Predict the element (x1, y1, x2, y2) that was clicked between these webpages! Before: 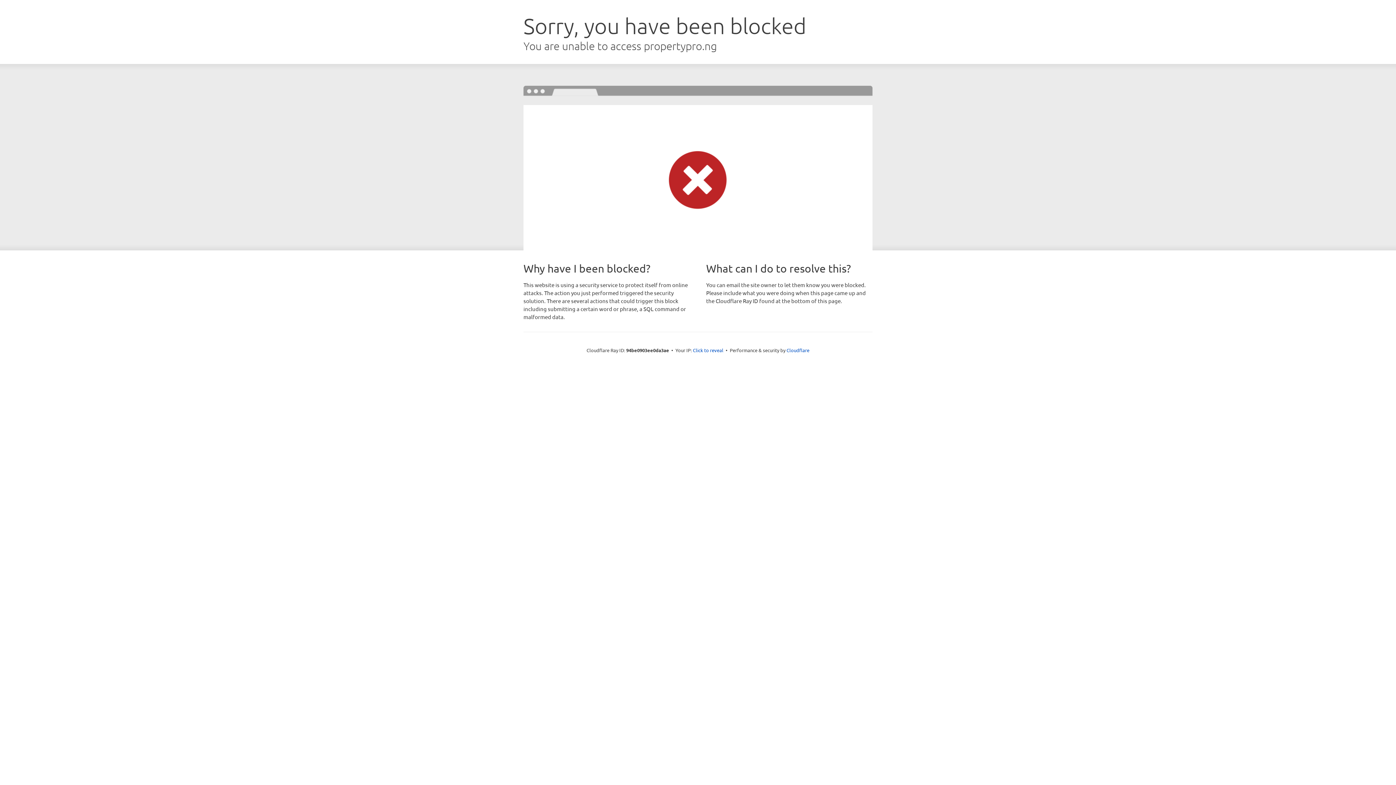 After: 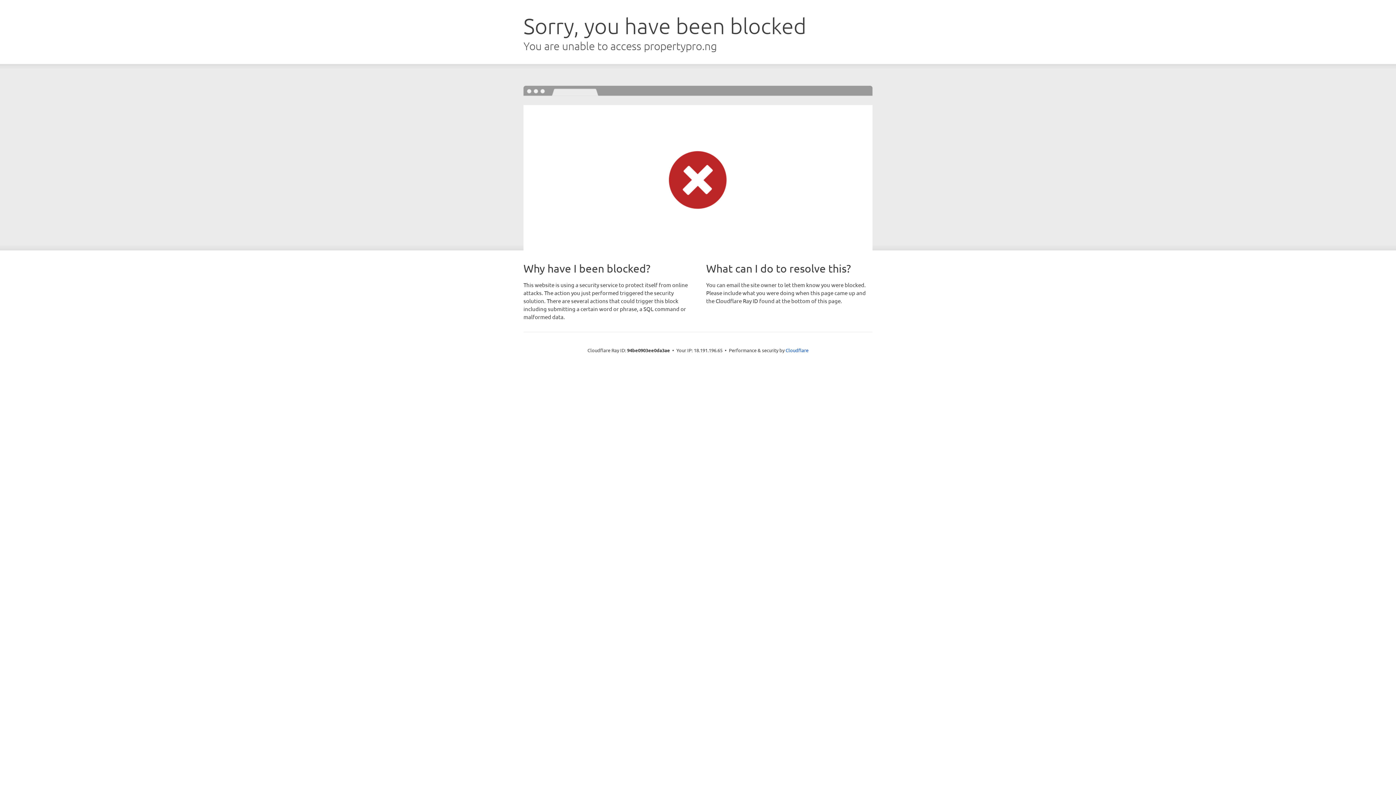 Action: label: Click to reveal bbox: (693, 346, 723, 353)